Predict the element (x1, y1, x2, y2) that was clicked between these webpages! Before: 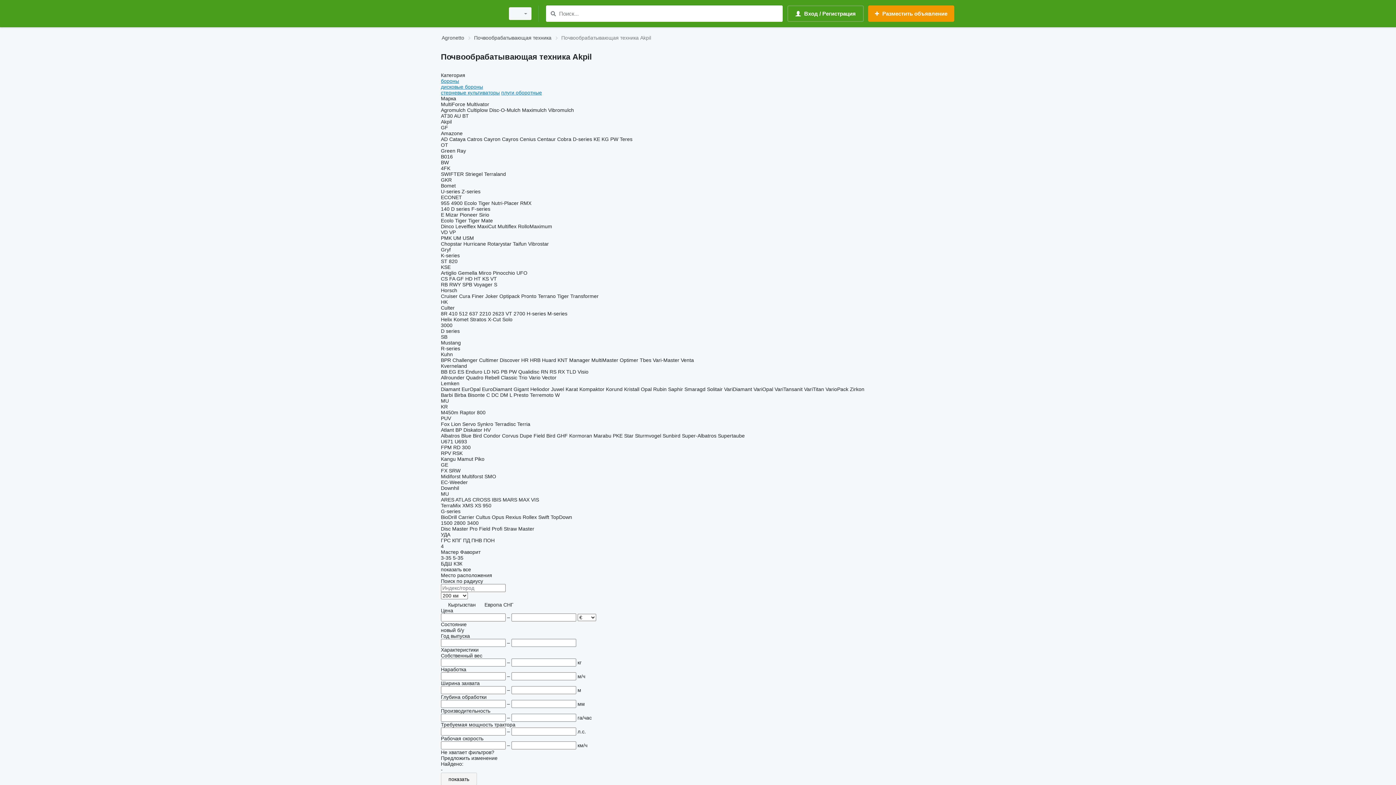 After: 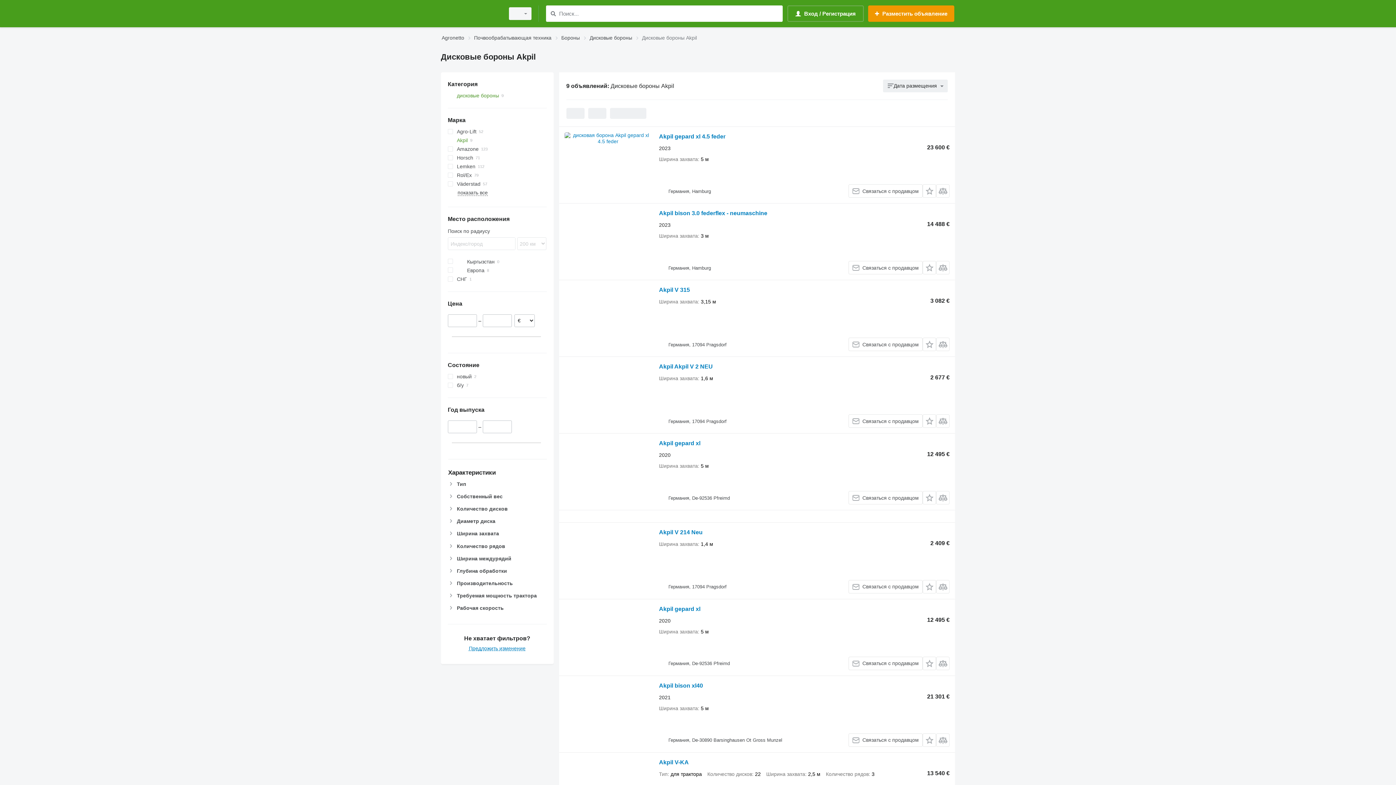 Action: bbox: (441, 84, 483, 89) label: дисковые бороны